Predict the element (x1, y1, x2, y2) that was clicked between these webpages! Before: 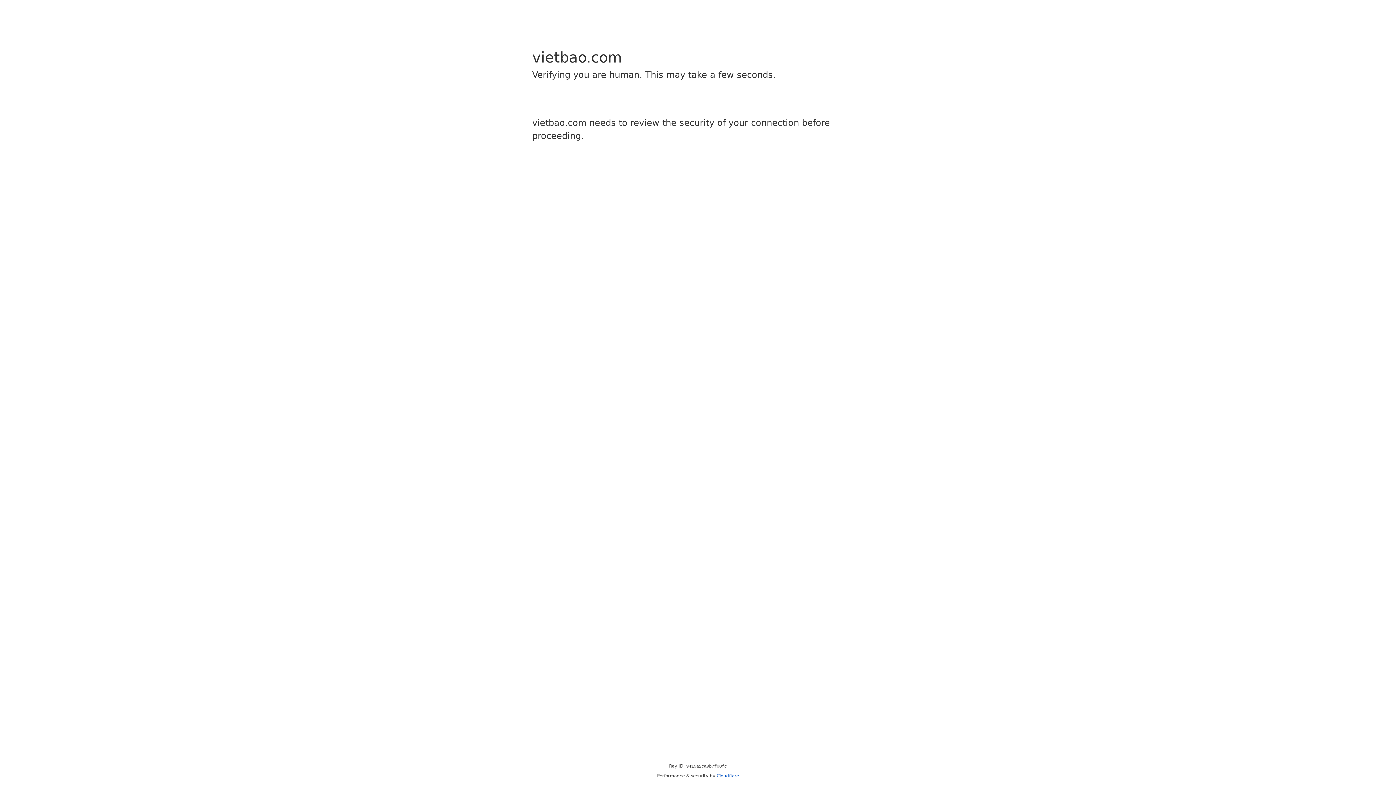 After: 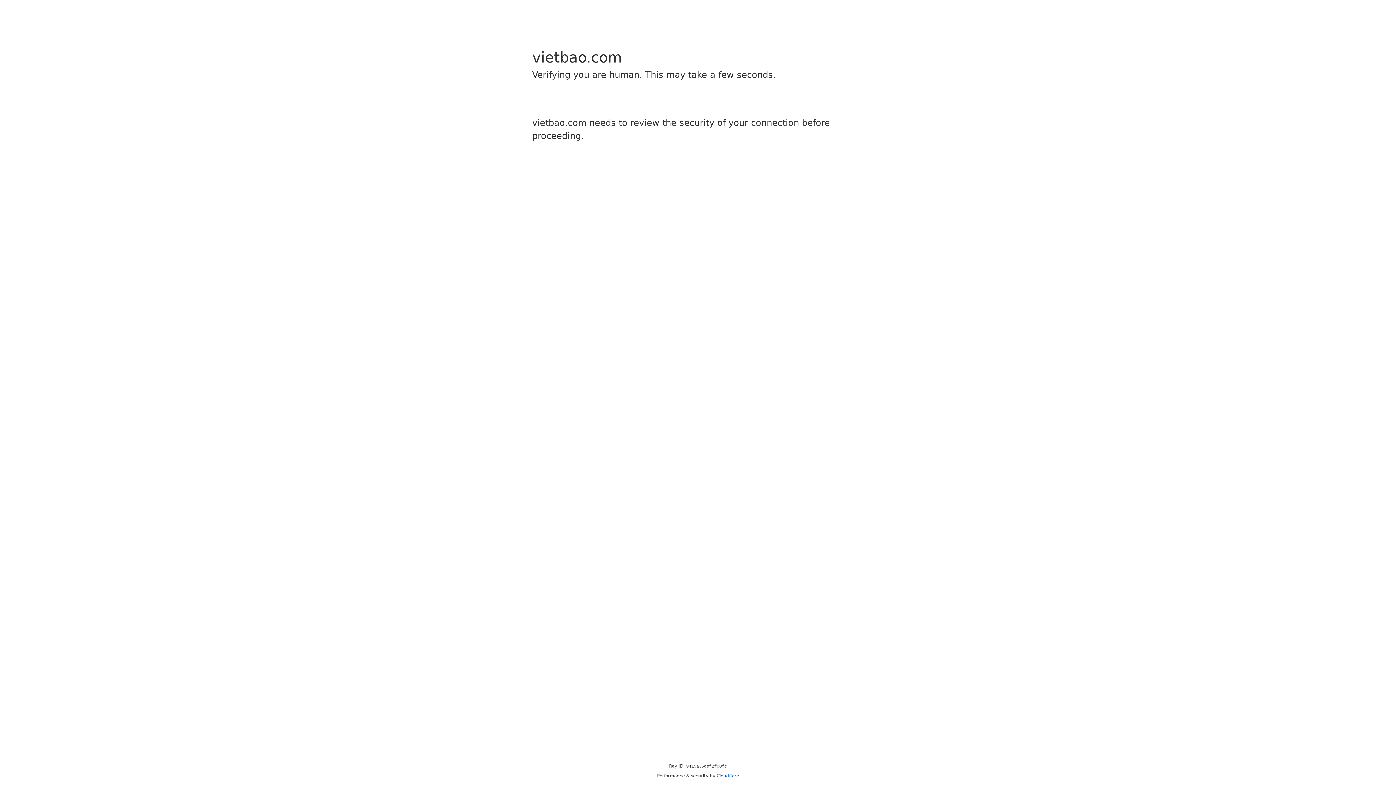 Action: label: Cloudflare bbox: (716, 773, 739, 778)